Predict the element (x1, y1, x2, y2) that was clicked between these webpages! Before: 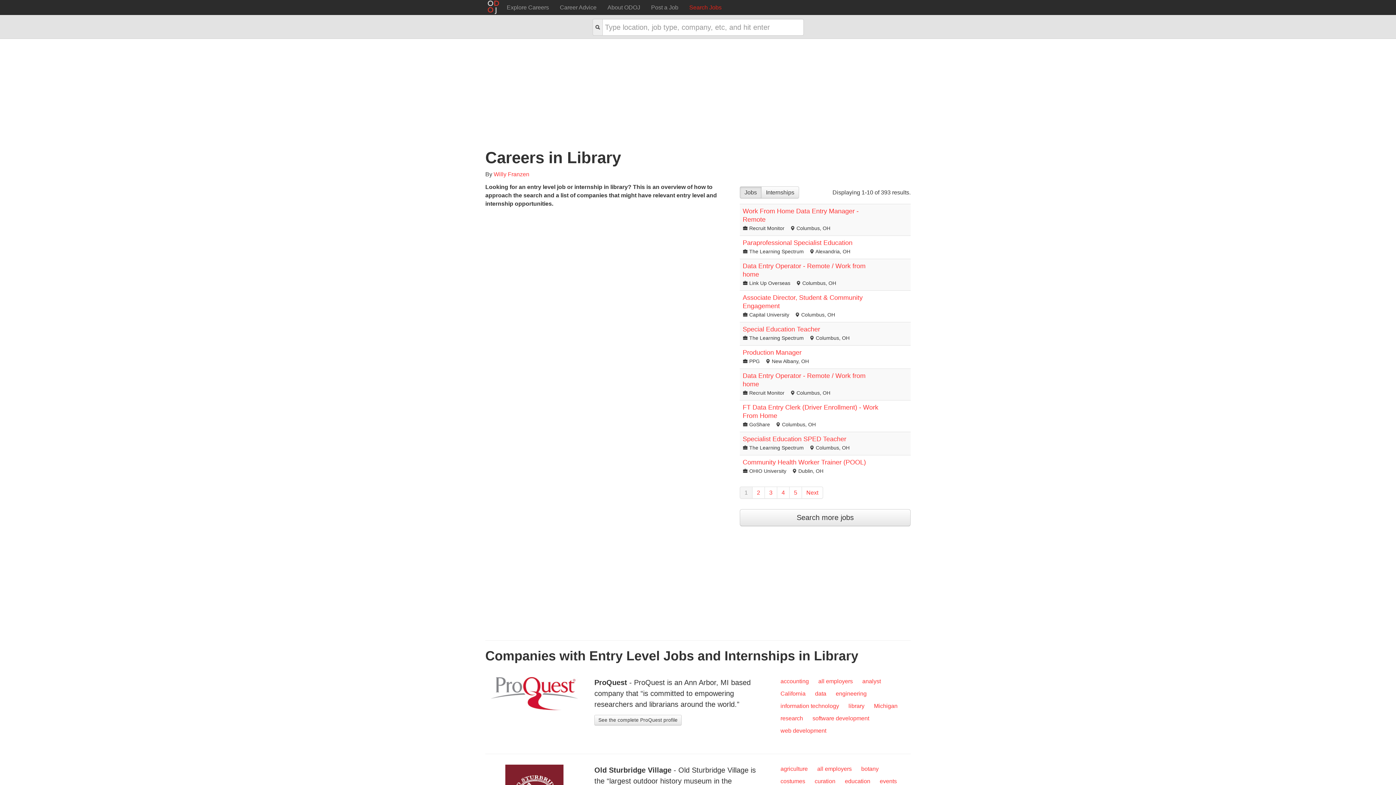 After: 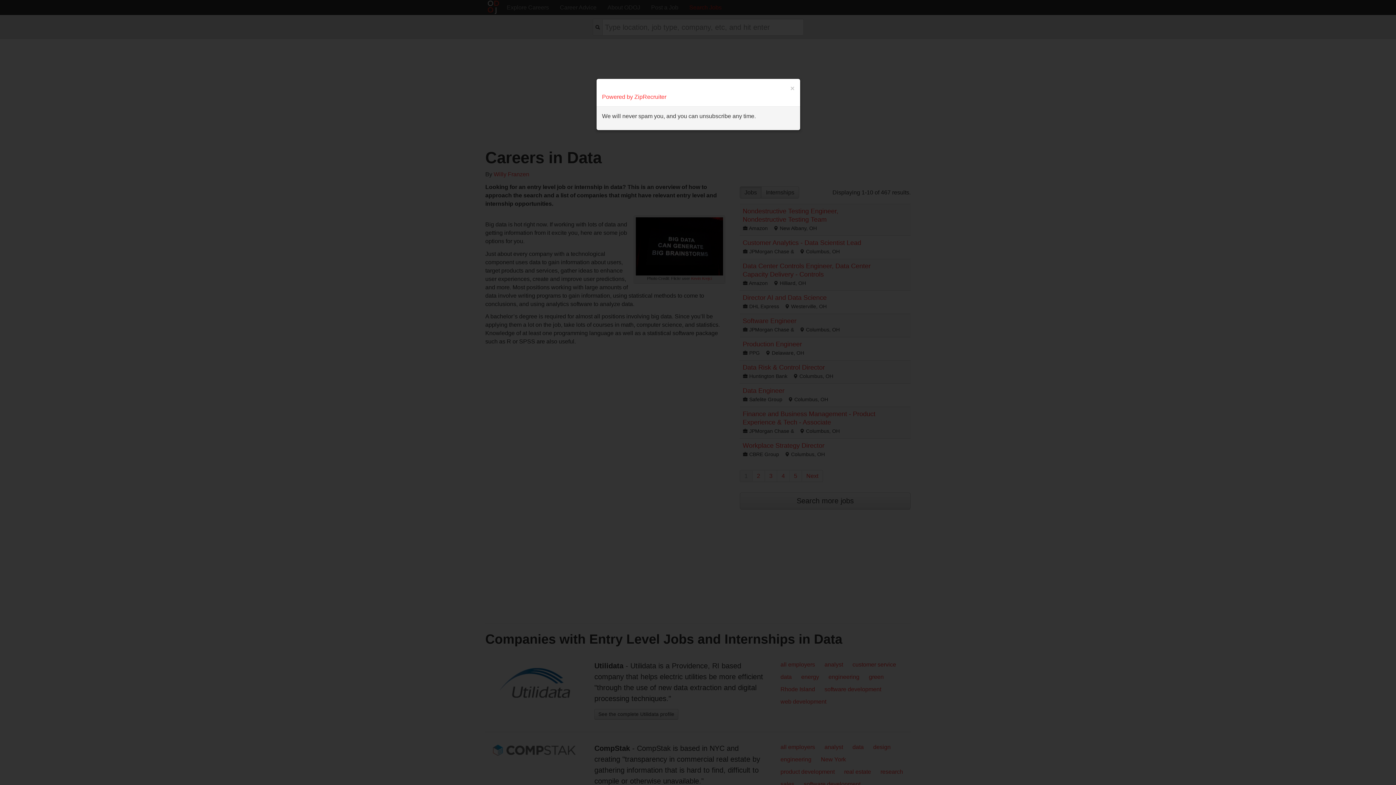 Action: bbox: (810, 688, 830, 699) label: data